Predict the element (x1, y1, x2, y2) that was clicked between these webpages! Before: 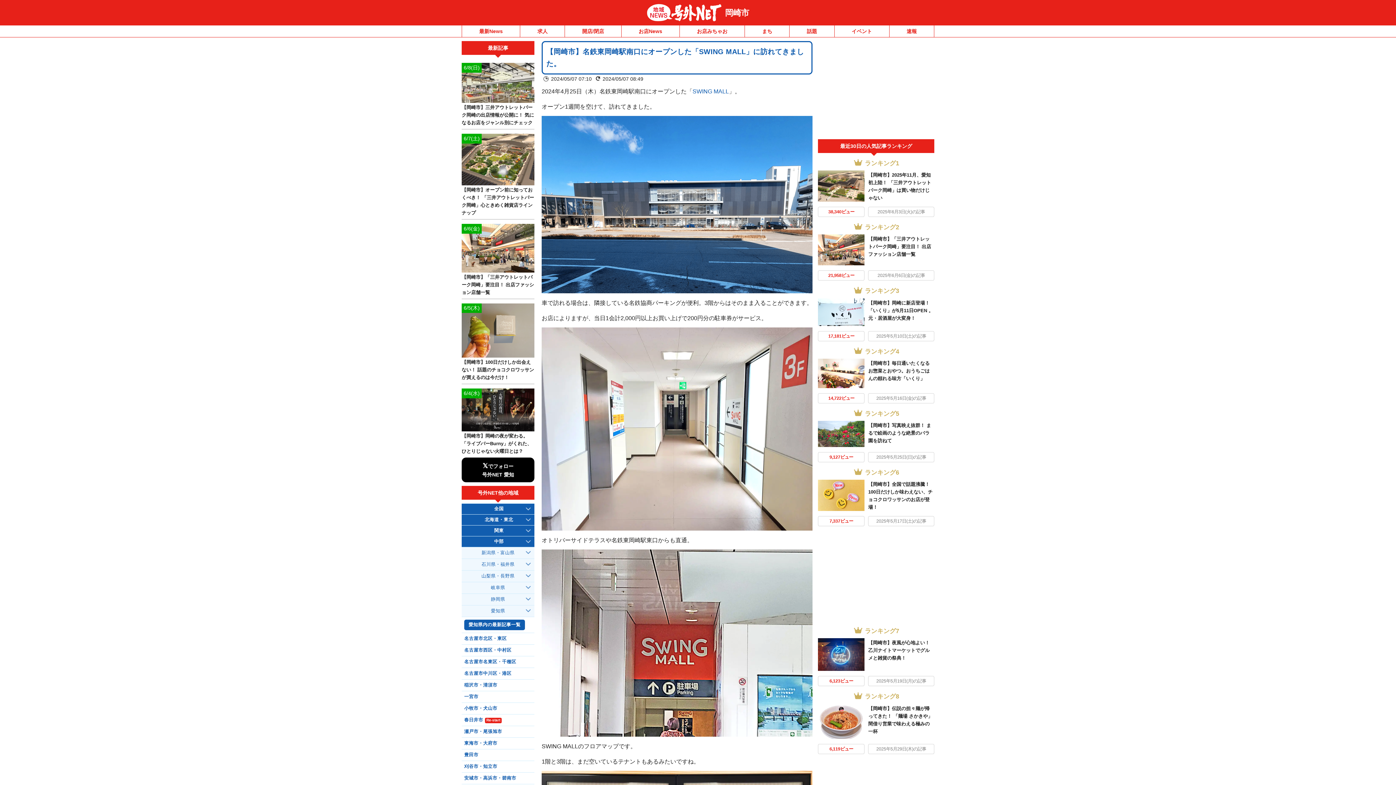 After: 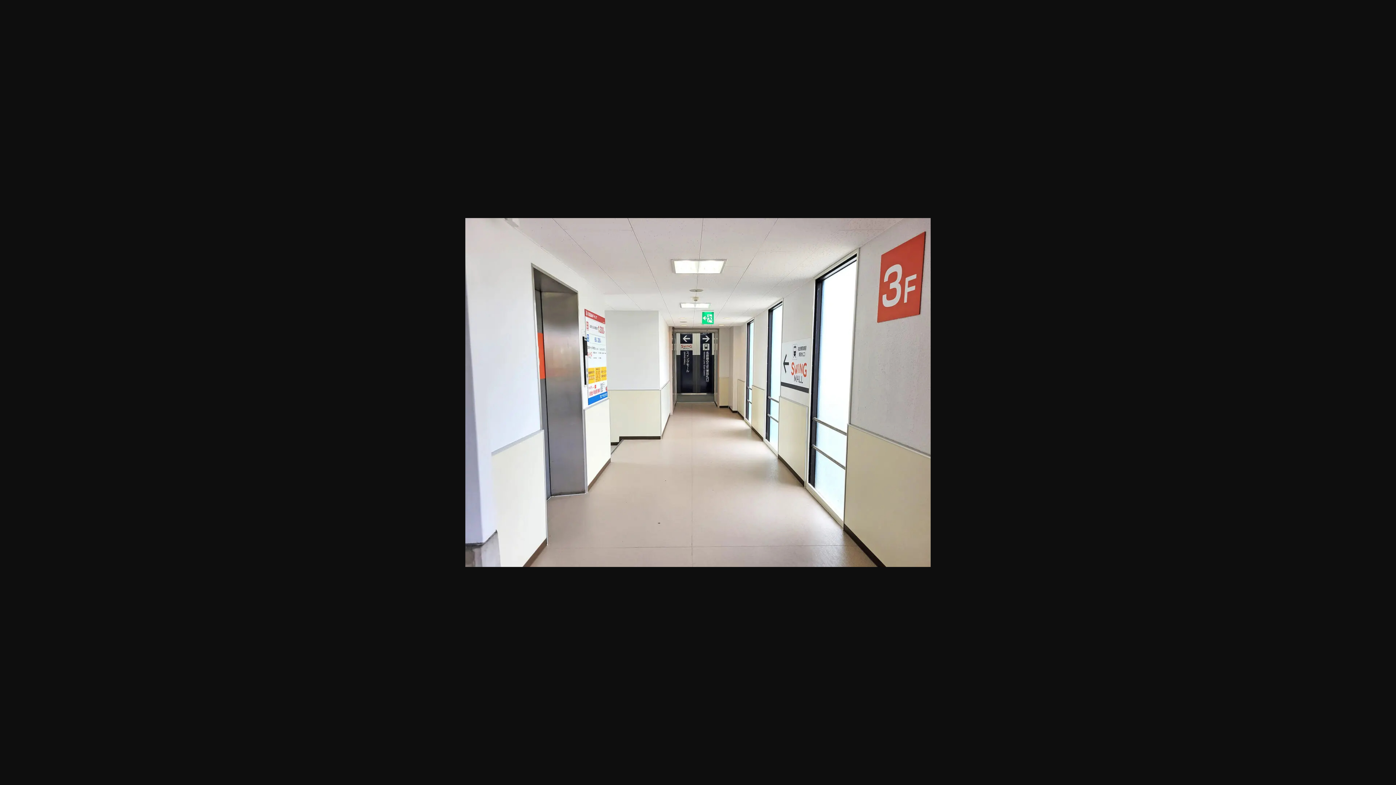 Action: bbox: (541, 327, 812, 530)